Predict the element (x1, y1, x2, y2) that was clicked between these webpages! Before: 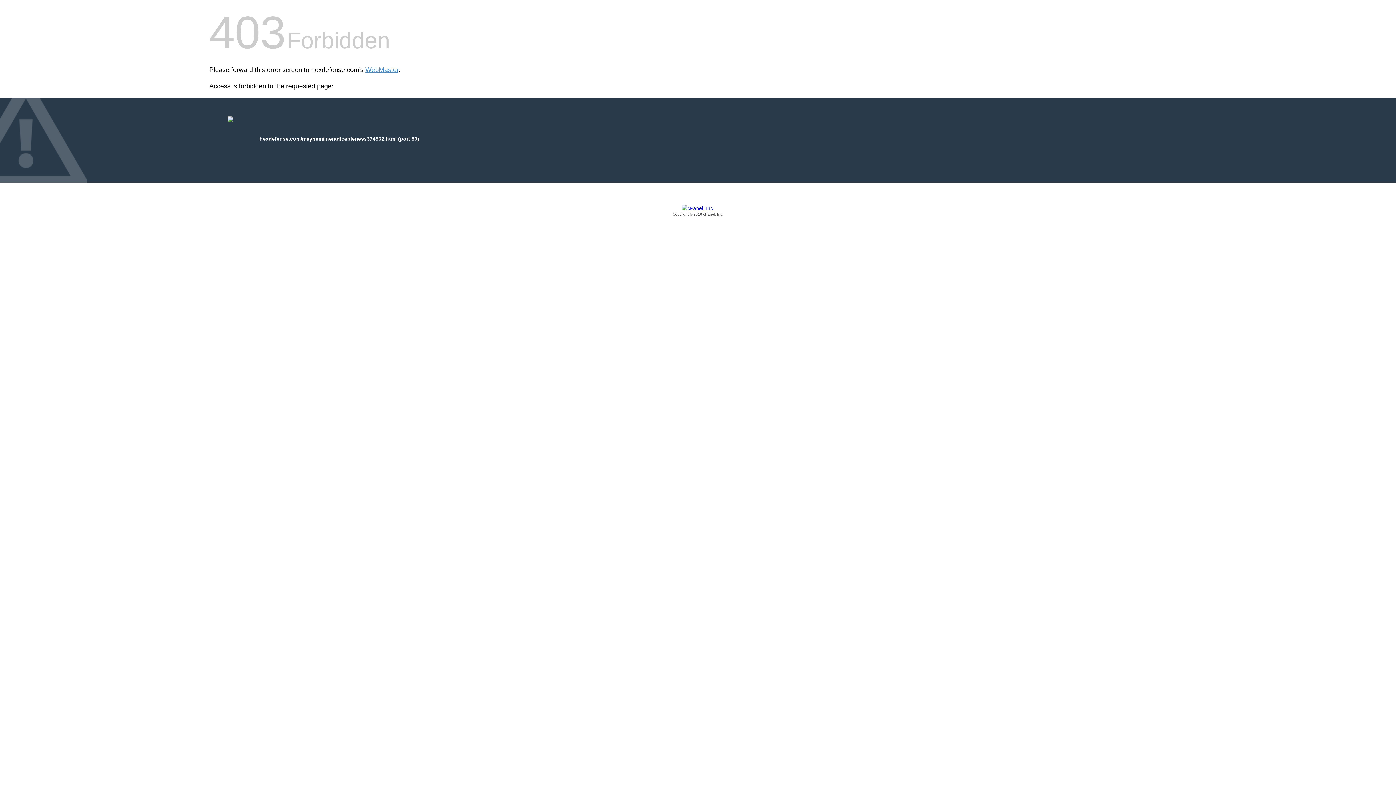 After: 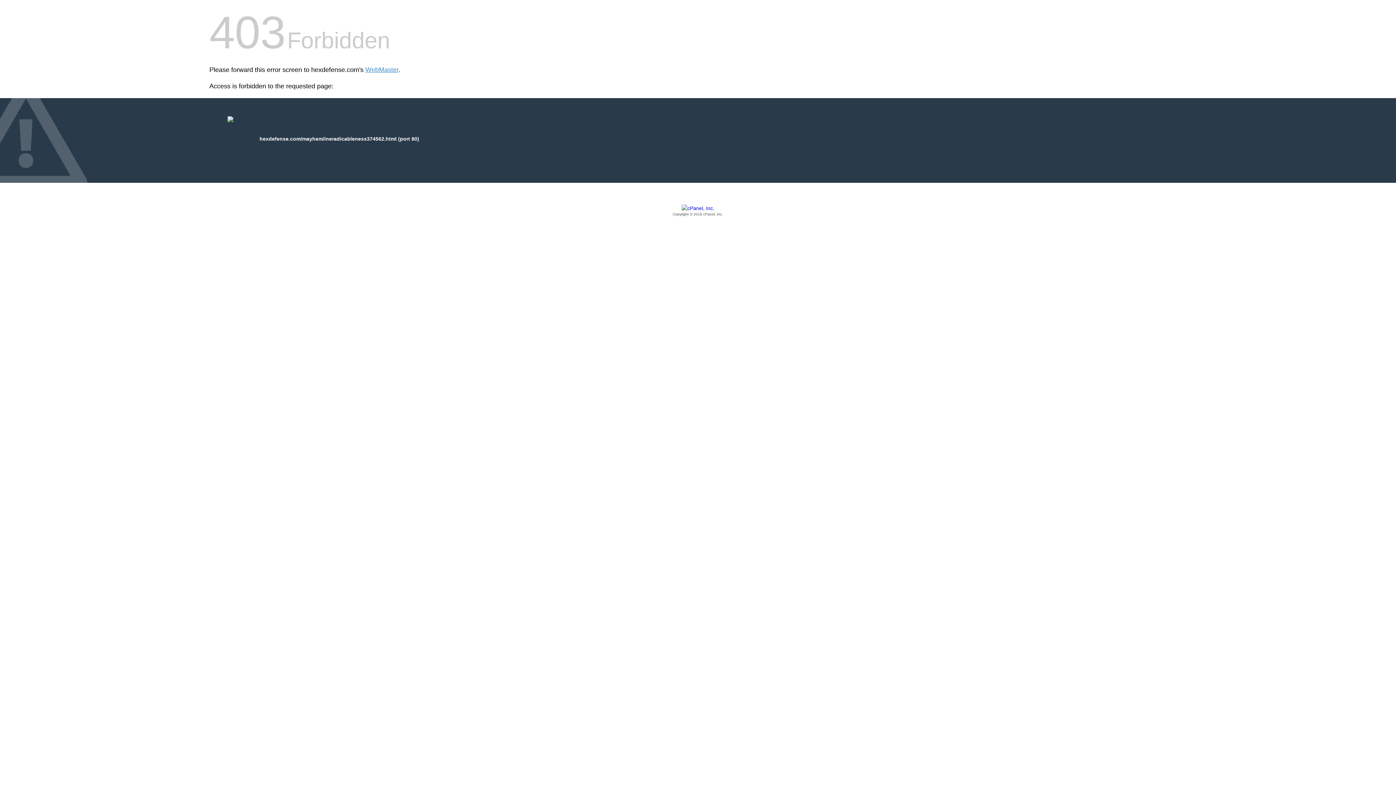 Action: bbox: (209, 205, 1186, 217) label: Copyright © 2016 cPanel, Inc.